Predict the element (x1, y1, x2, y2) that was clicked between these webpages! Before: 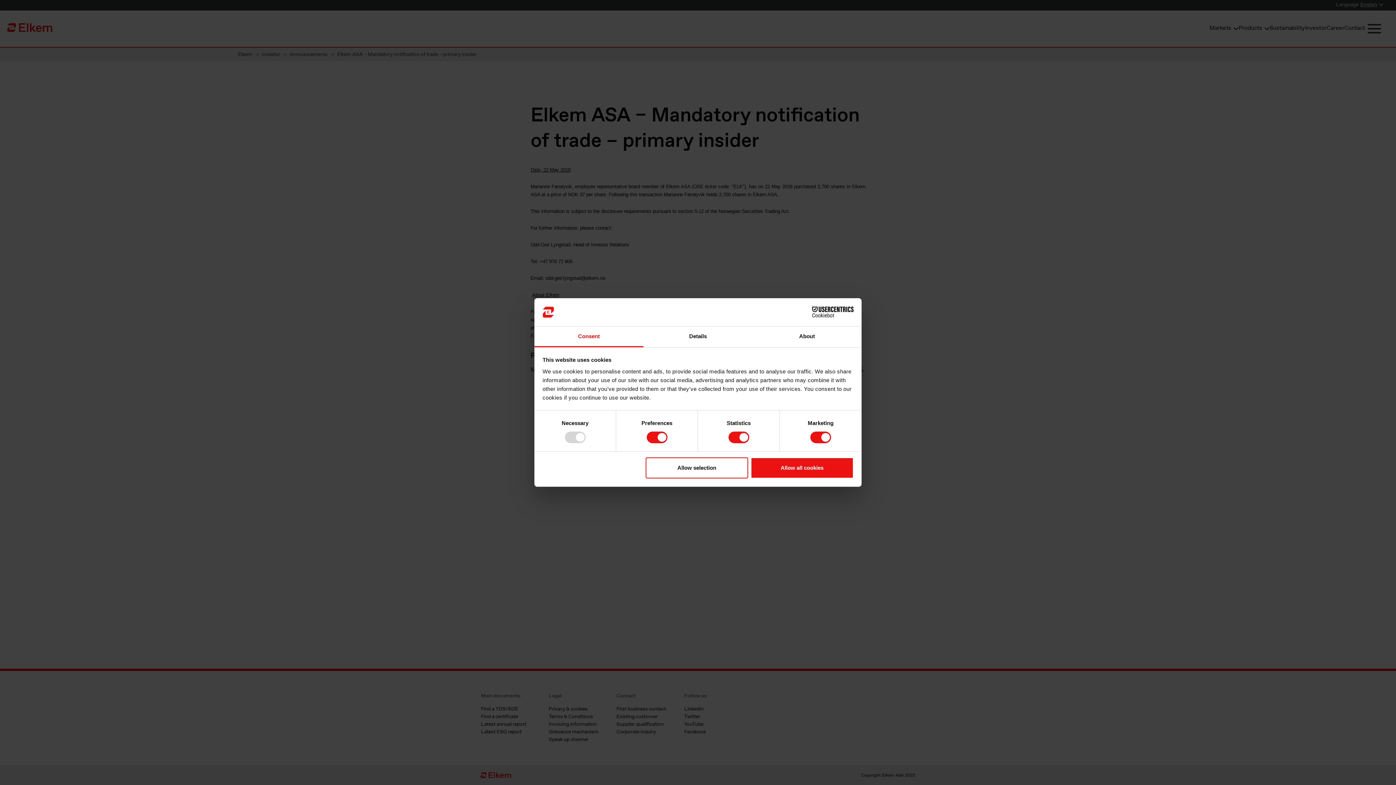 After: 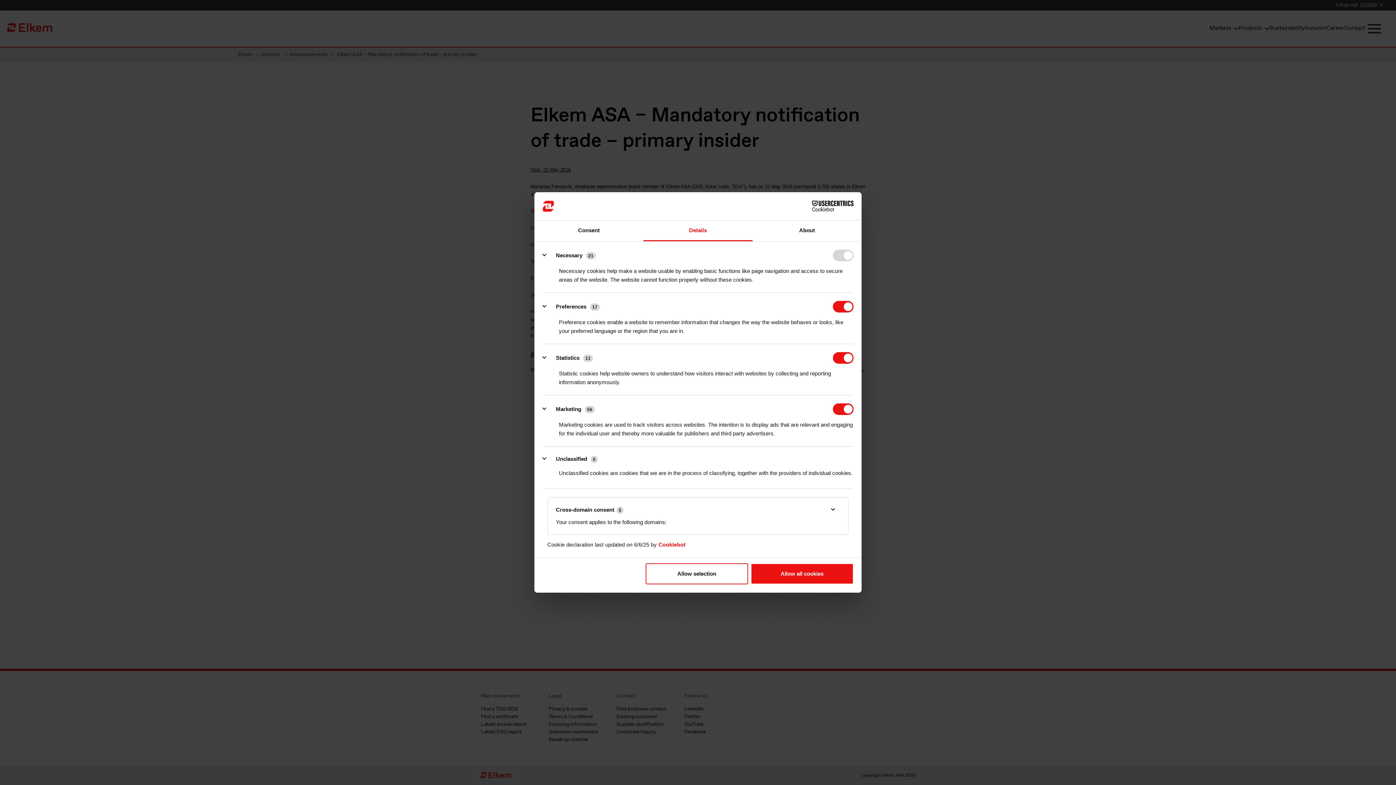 Action: bbox: (643, 326, 752, 347) label: Details